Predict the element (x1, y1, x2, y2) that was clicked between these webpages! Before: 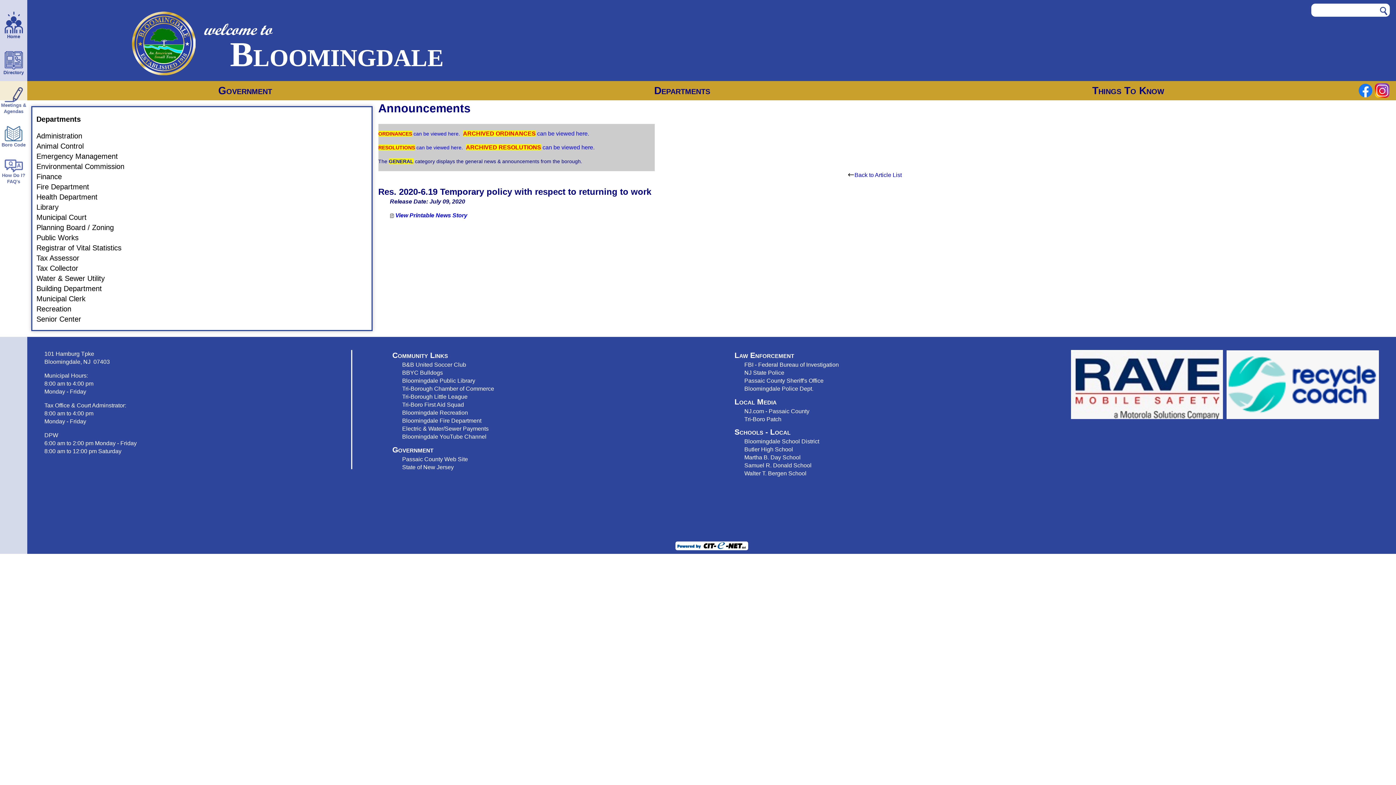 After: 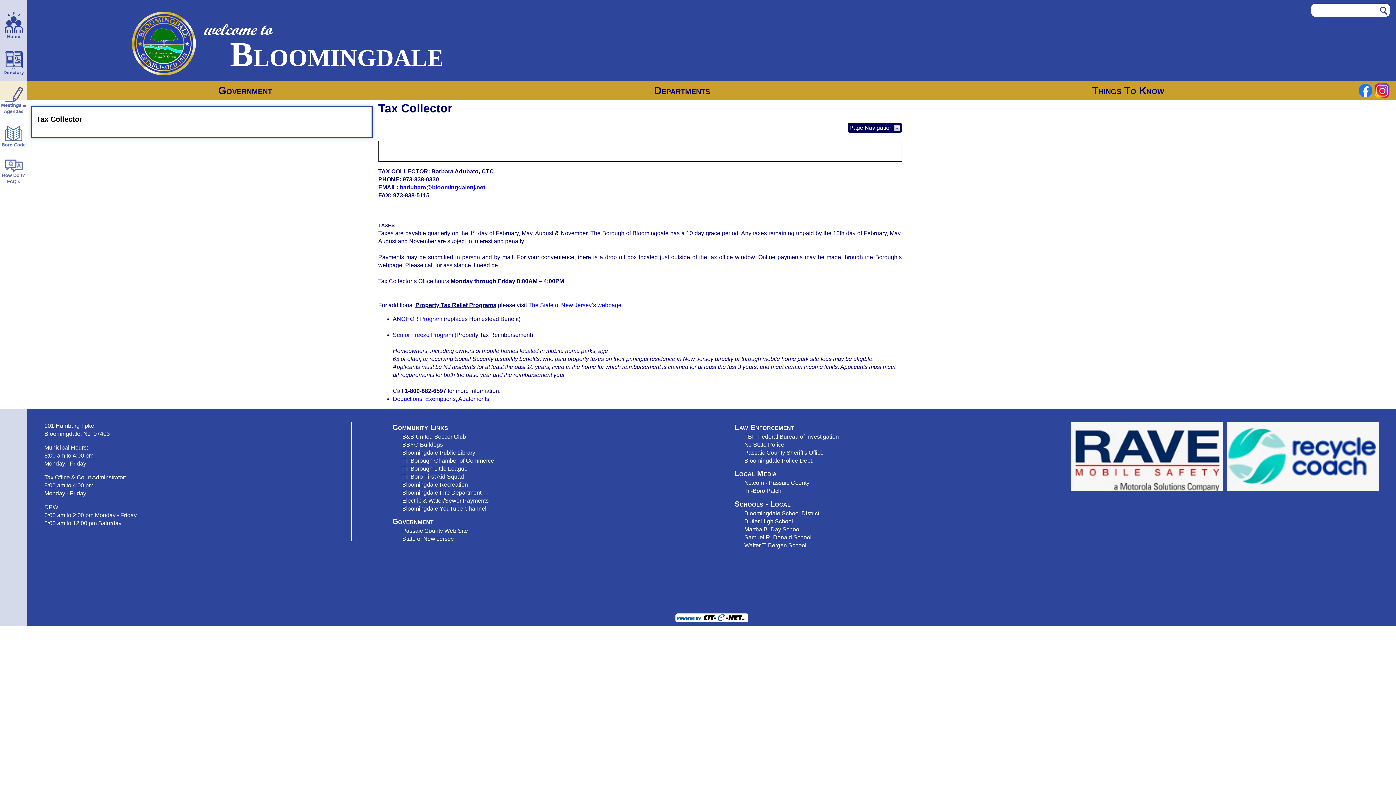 Action: bbox: (45, 263, 367, 273) label: Tax Collector